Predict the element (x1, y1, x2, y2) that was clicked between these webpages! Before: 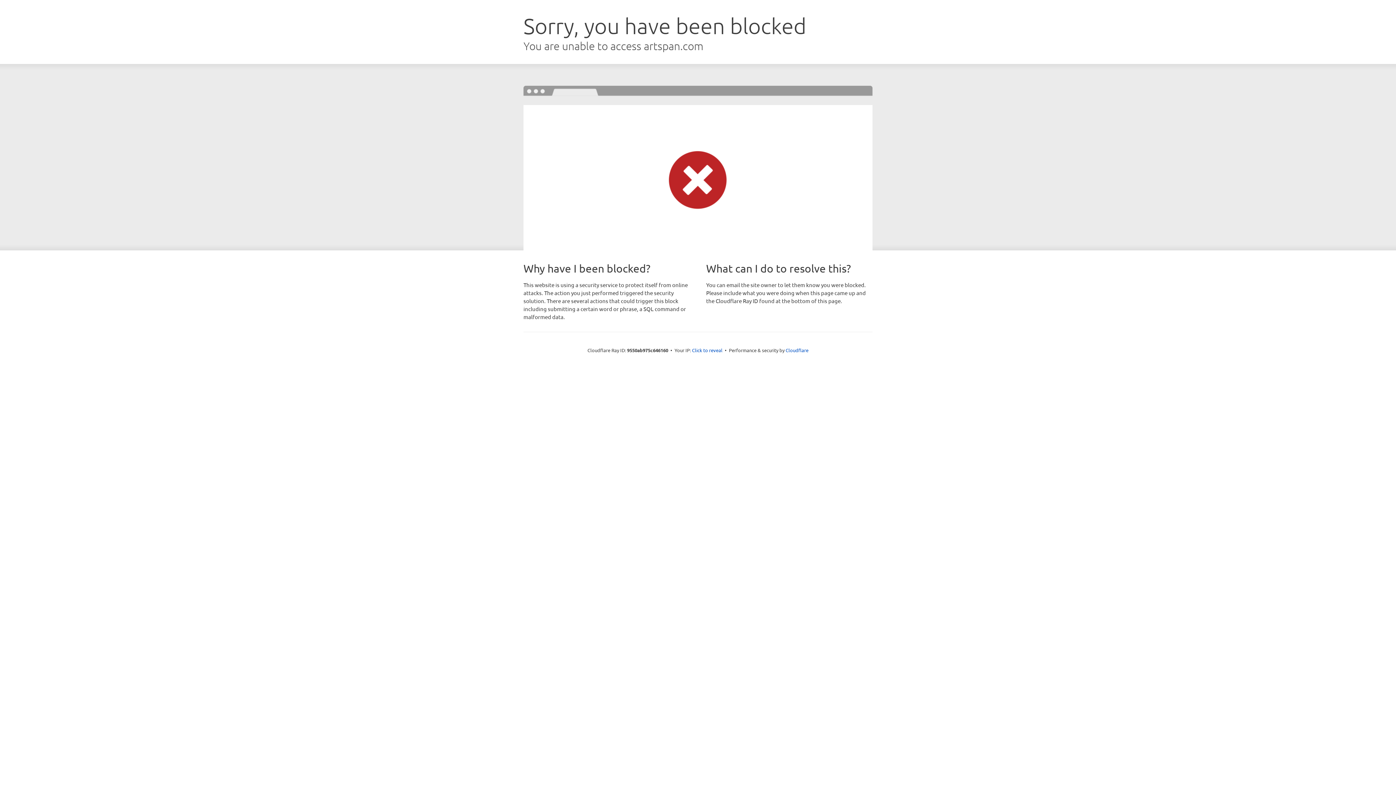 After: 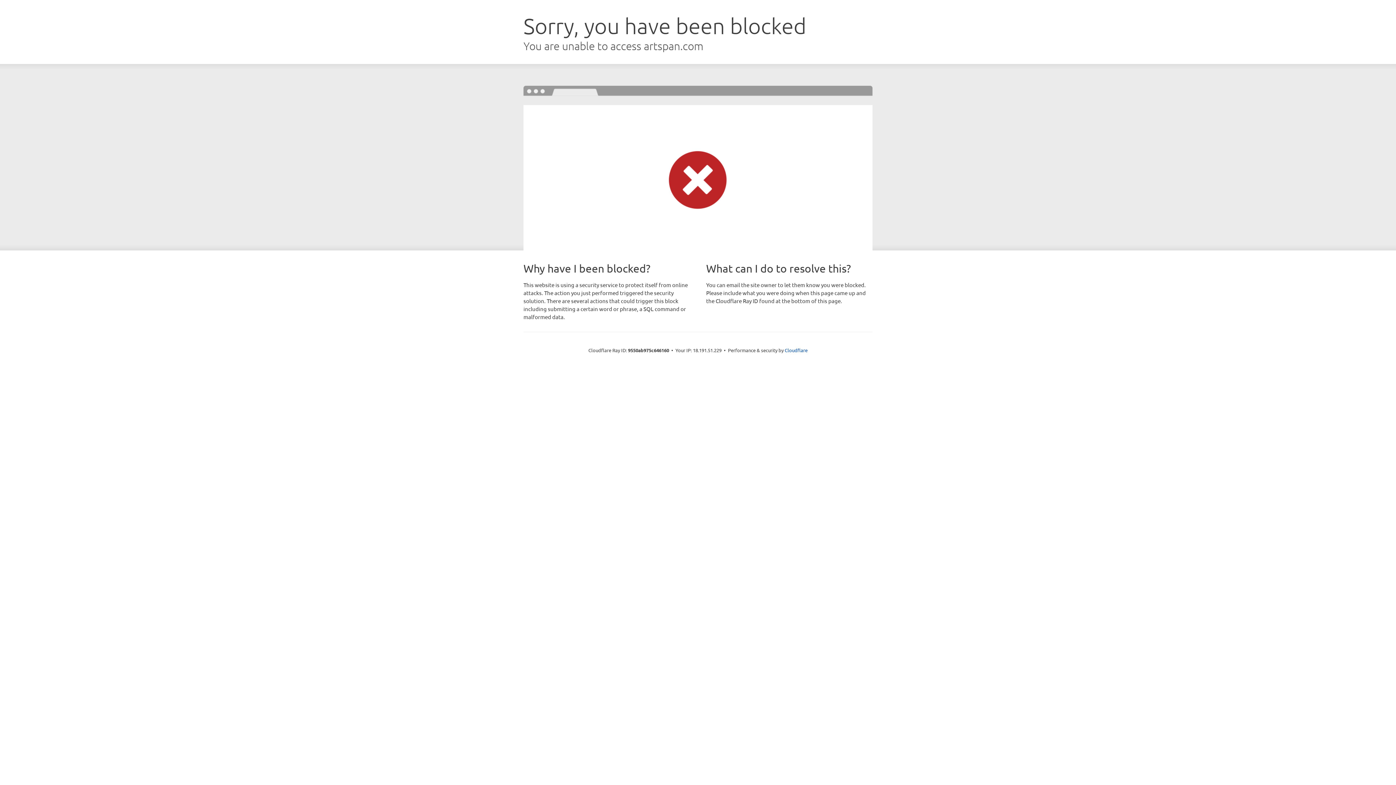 Action: label: Click to reveal bbox: (692, 346, 722, 353)